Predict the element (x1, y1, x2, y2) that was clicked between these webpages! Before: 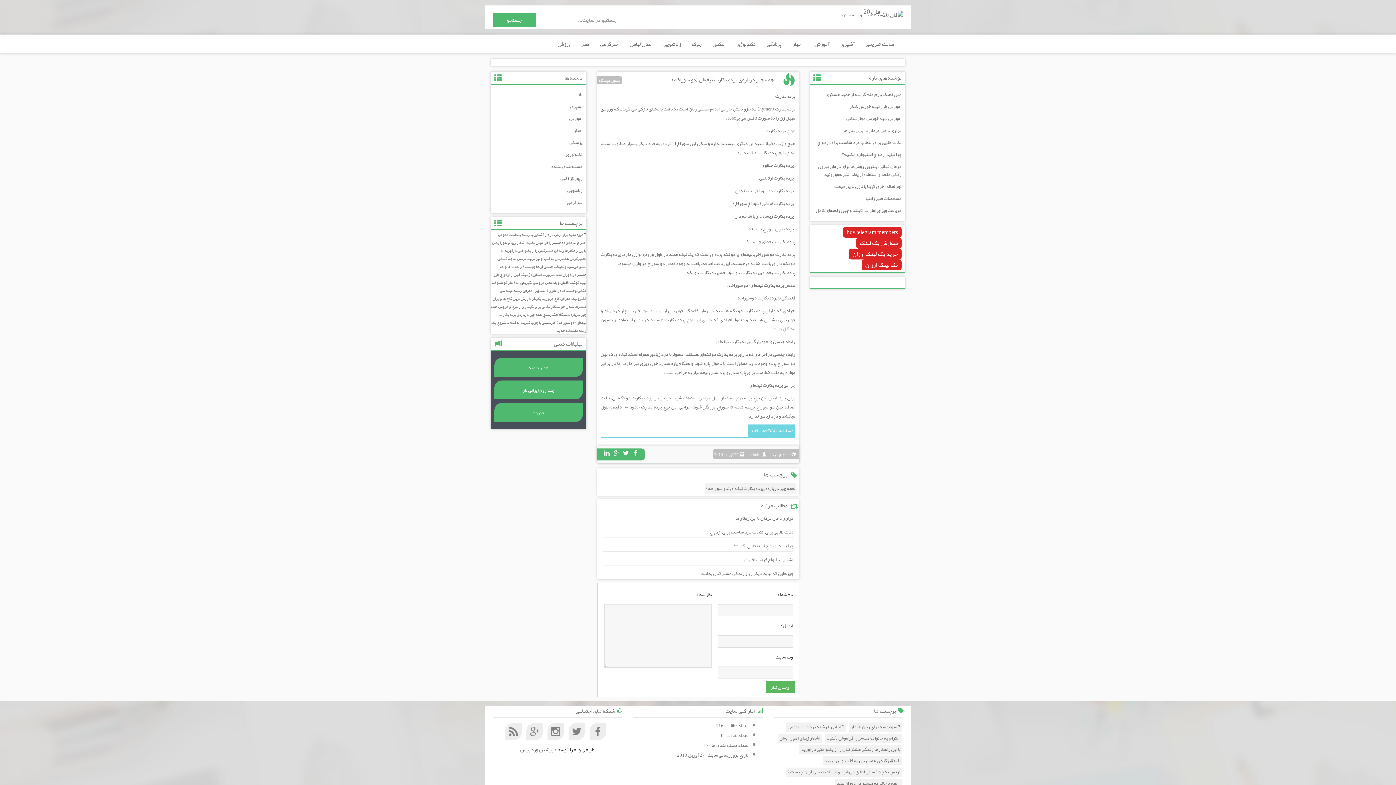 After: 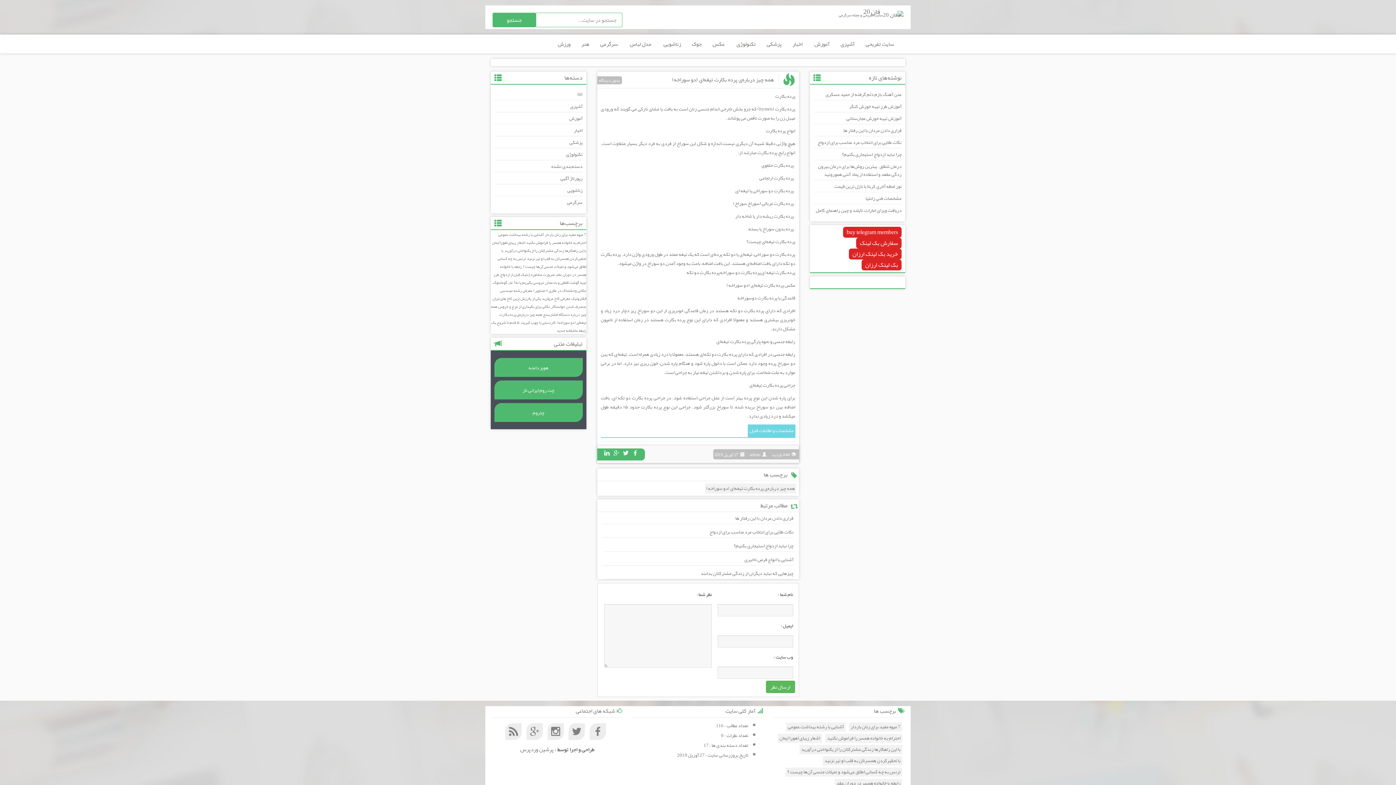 Action: bbox: (843, 226, 901, 237) label: buy telegram members